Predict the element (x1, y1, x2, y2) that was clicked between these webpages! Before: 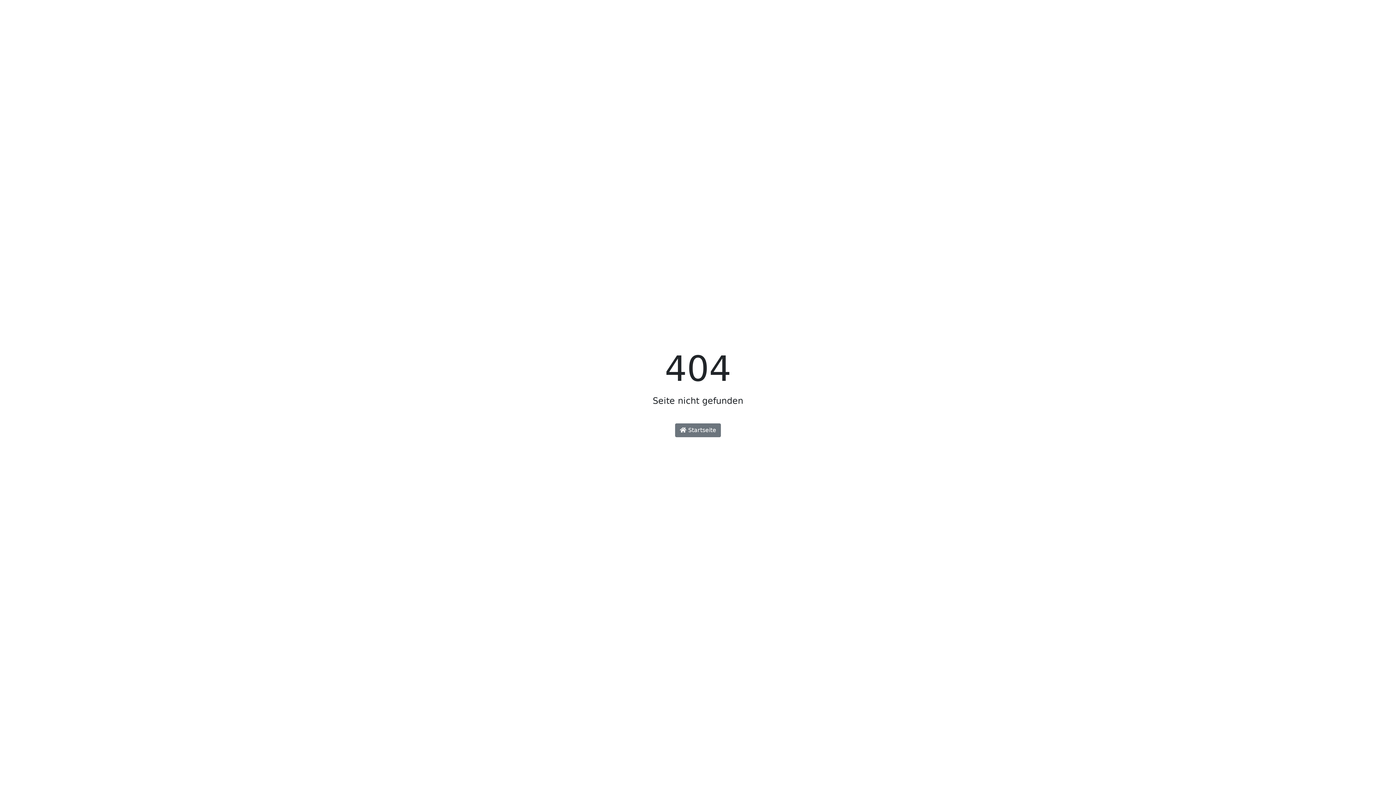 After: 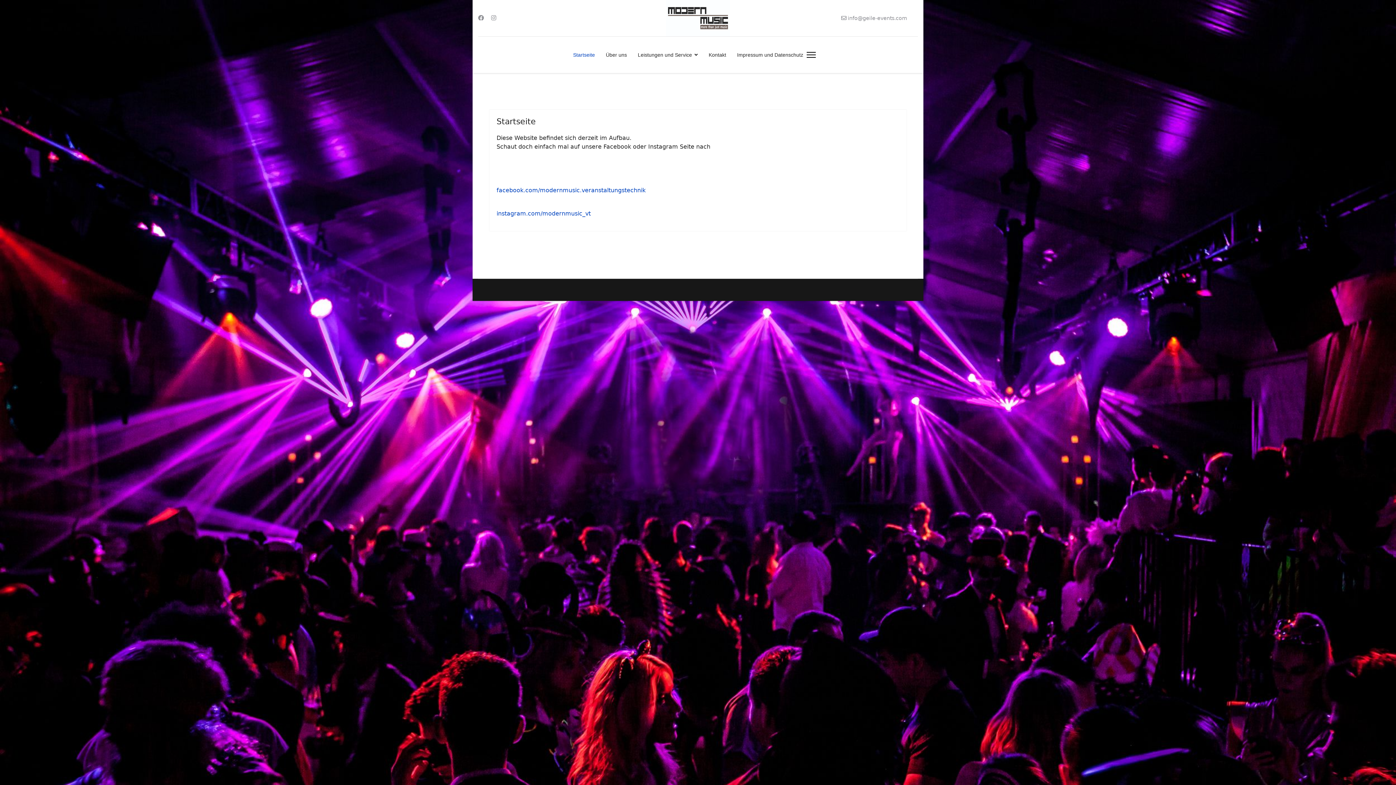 Action: label:  Startseite bbox: (675, 423, 721, 437)